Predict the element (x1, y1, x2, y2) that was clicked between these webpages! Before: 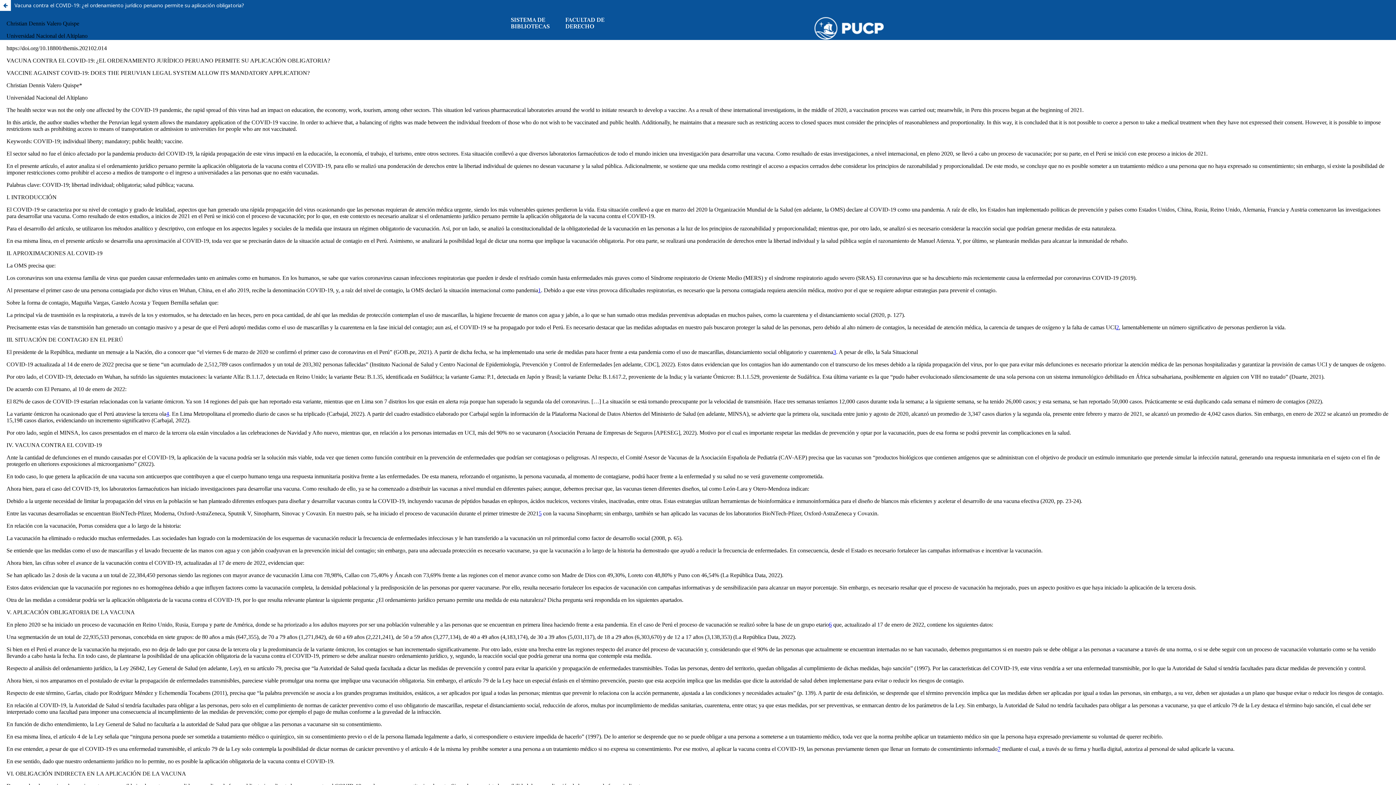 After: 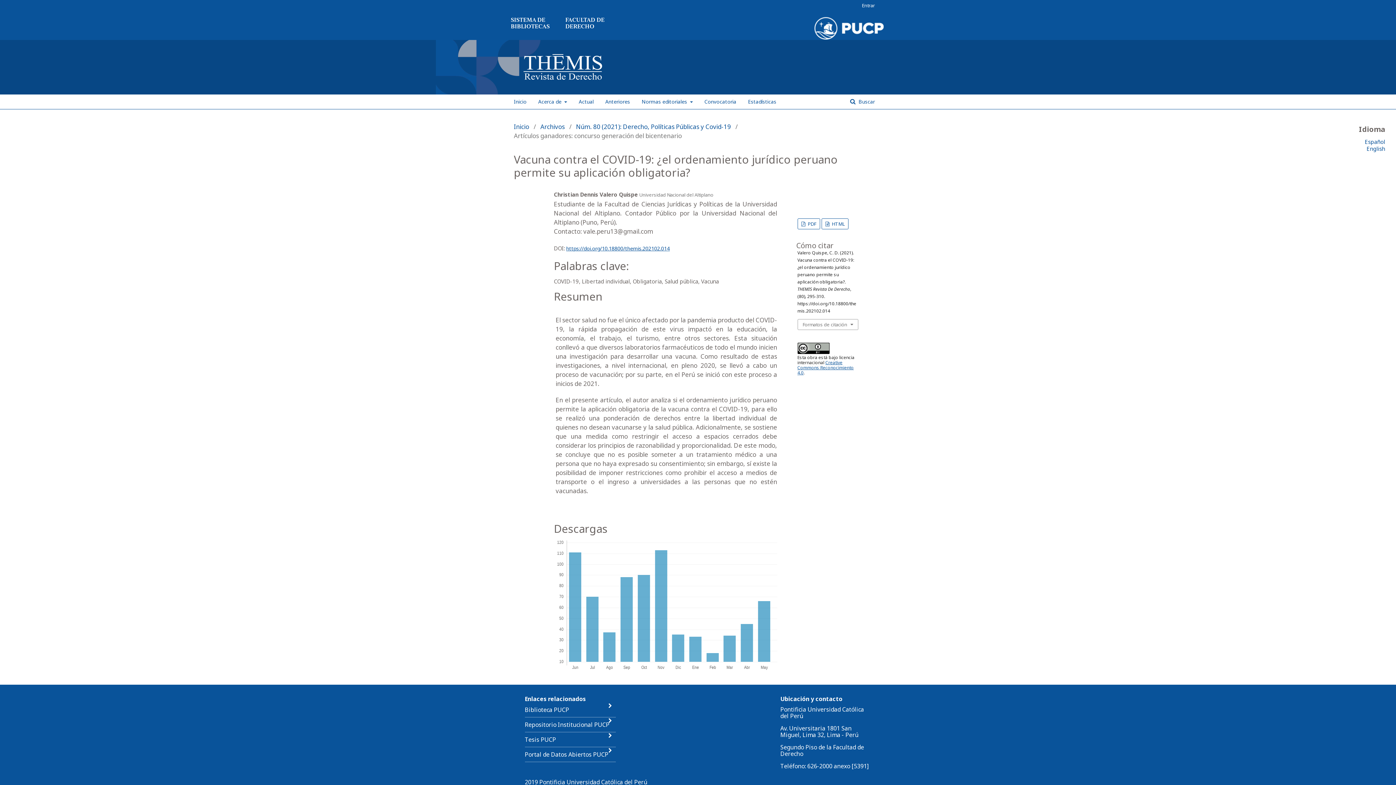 Action: bbox: (0, 0, 1396, 10) label: Vacuna contra el COVID-19: ¿el ordenamiento jurídico peruano permite su aplicación obligatoria?